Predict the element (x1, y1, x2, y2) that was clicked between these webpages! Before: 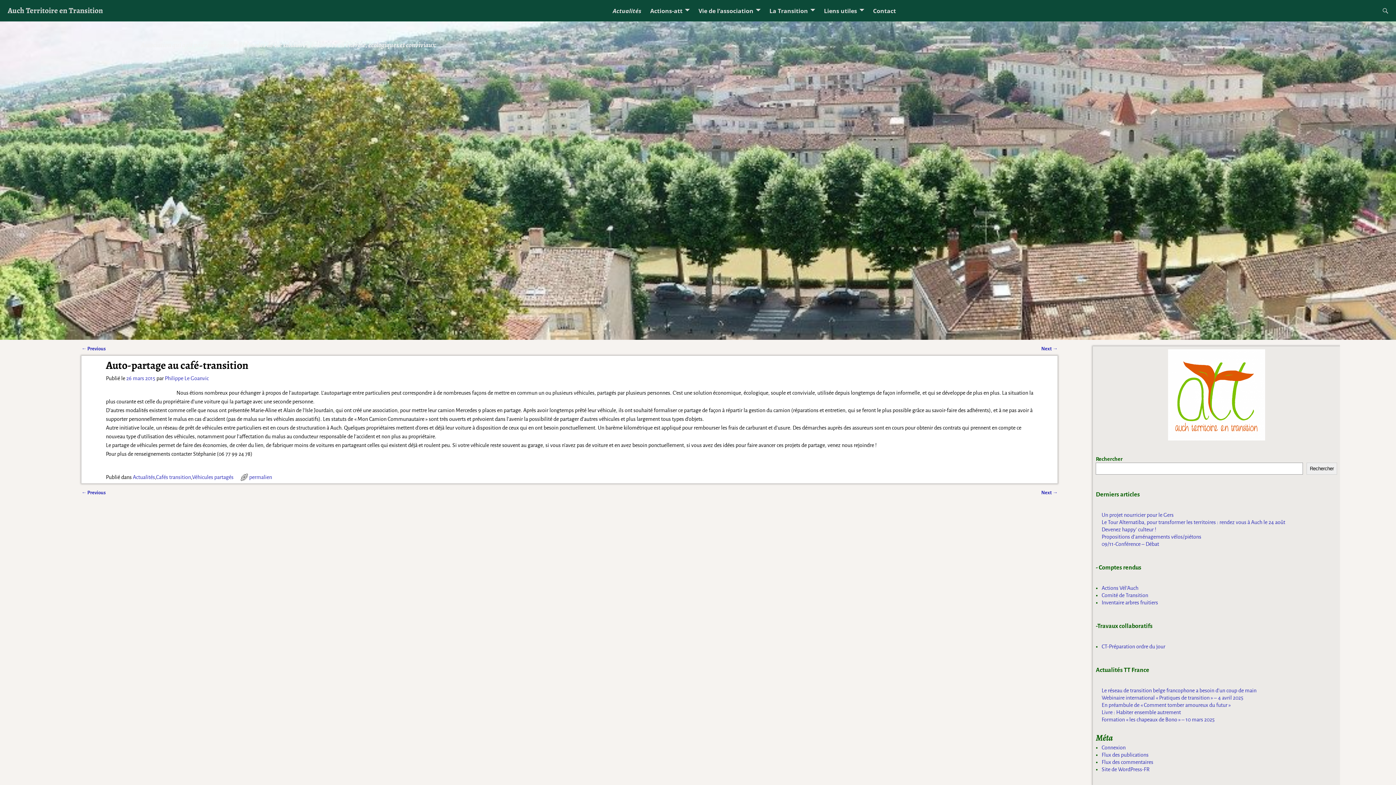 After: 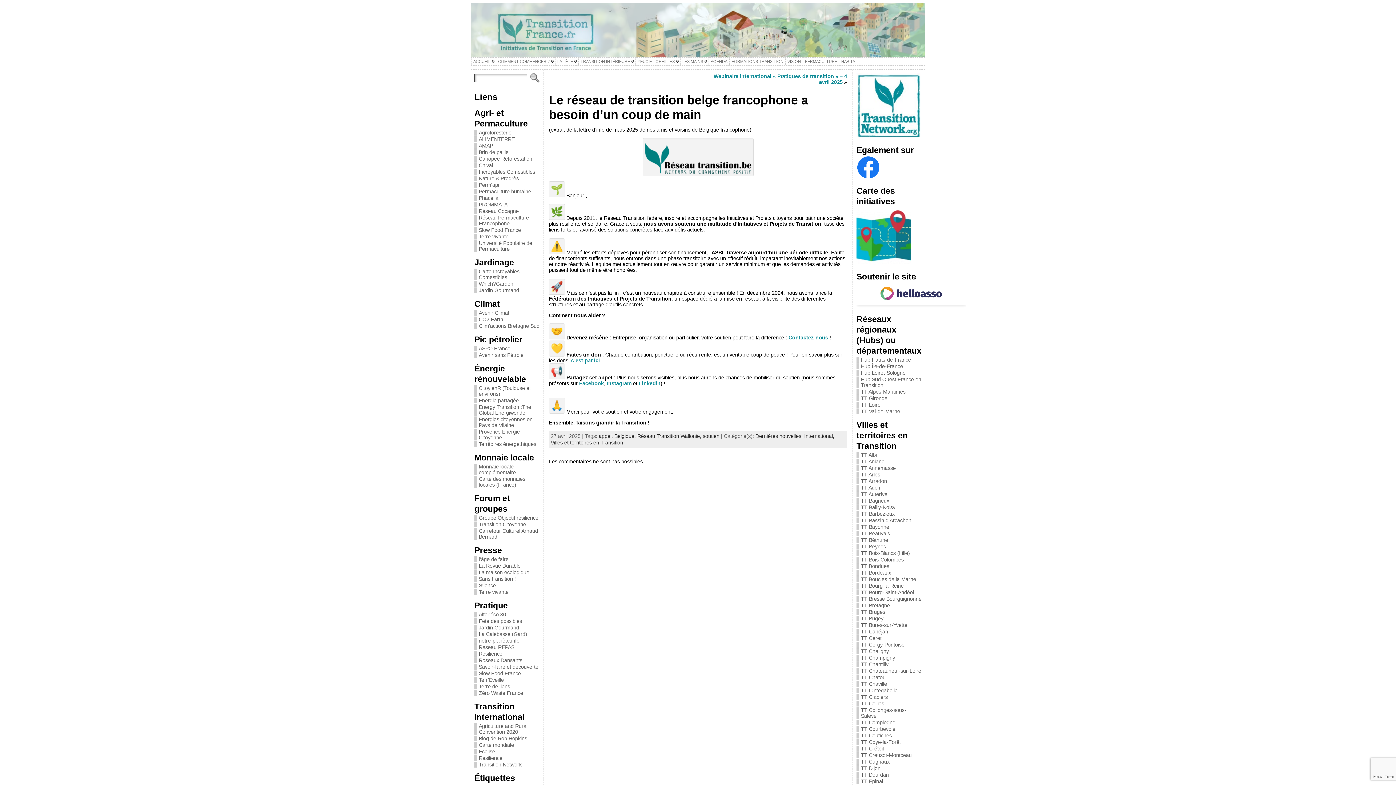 Action: label: Le réseau de transition belge francophone a besoin d’un coup de main bbox: (1101, 687, 1256, 693)